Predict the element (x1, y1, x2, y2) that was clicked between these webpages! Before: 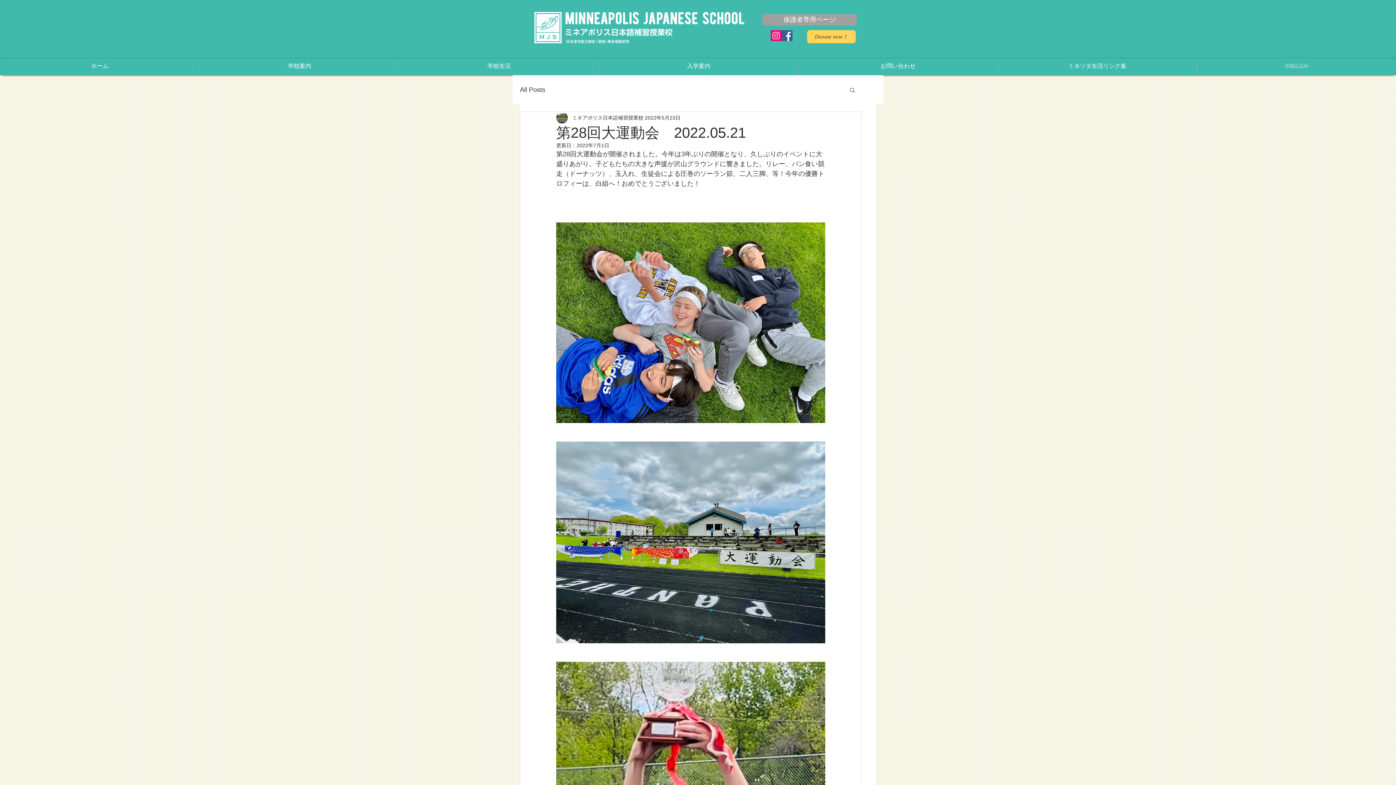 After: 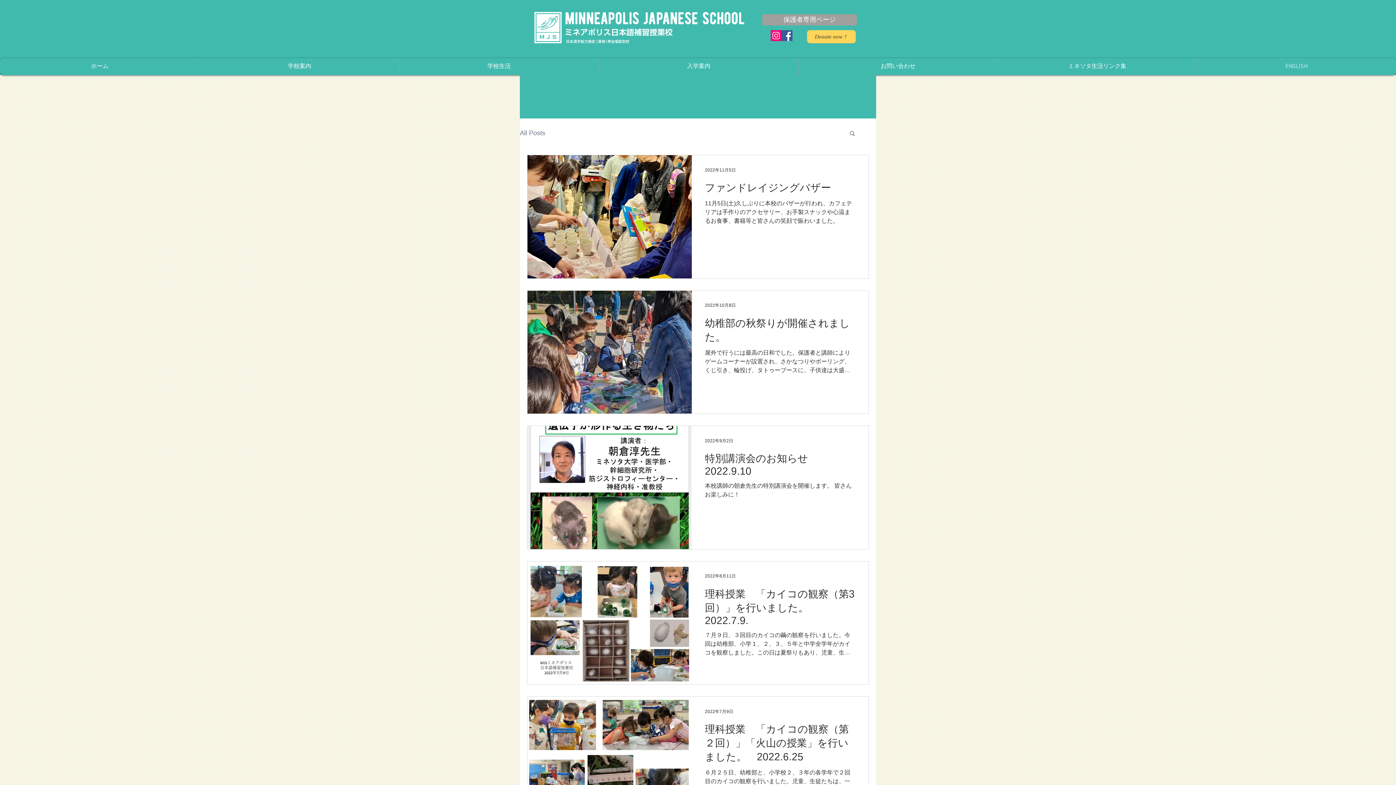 Action: bbox: (520, 85, 545, 94) label: All Posts